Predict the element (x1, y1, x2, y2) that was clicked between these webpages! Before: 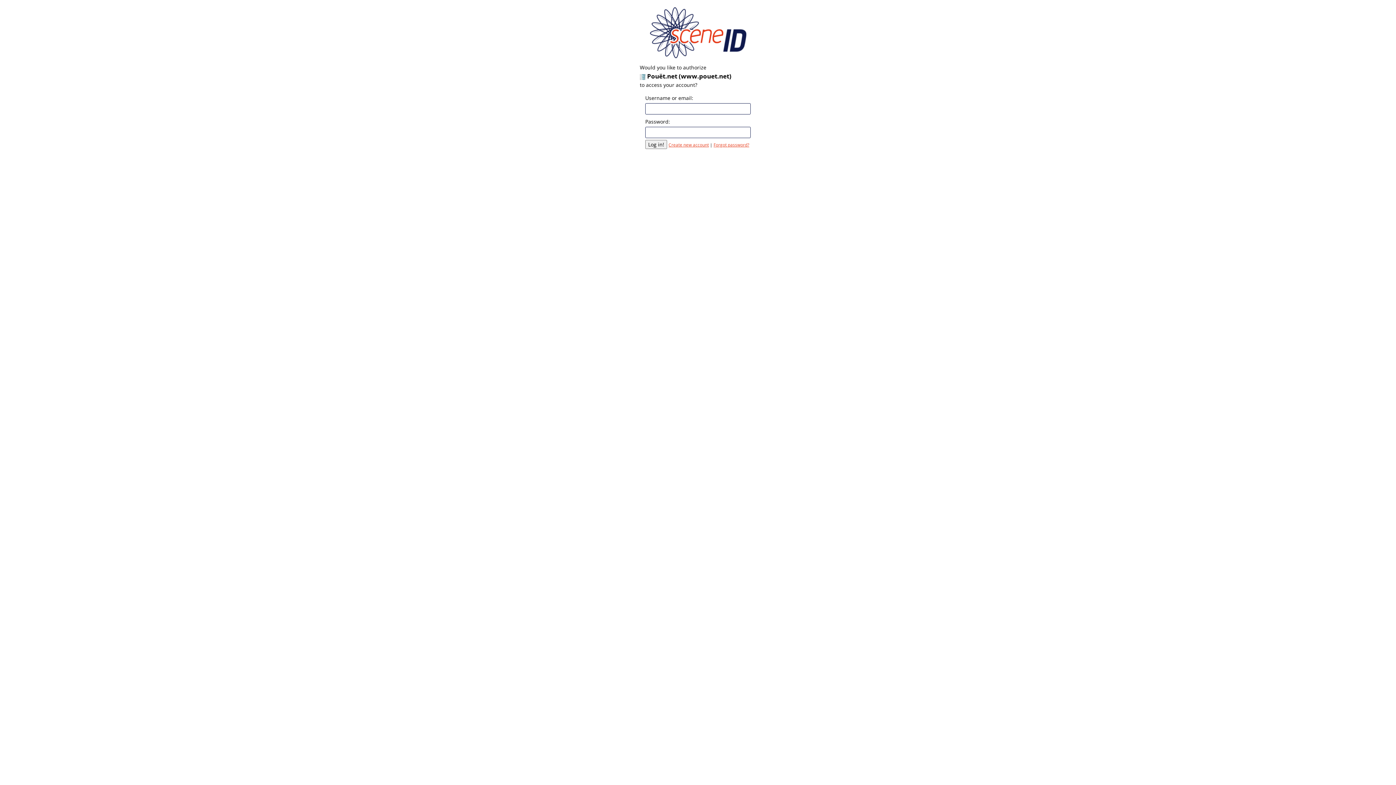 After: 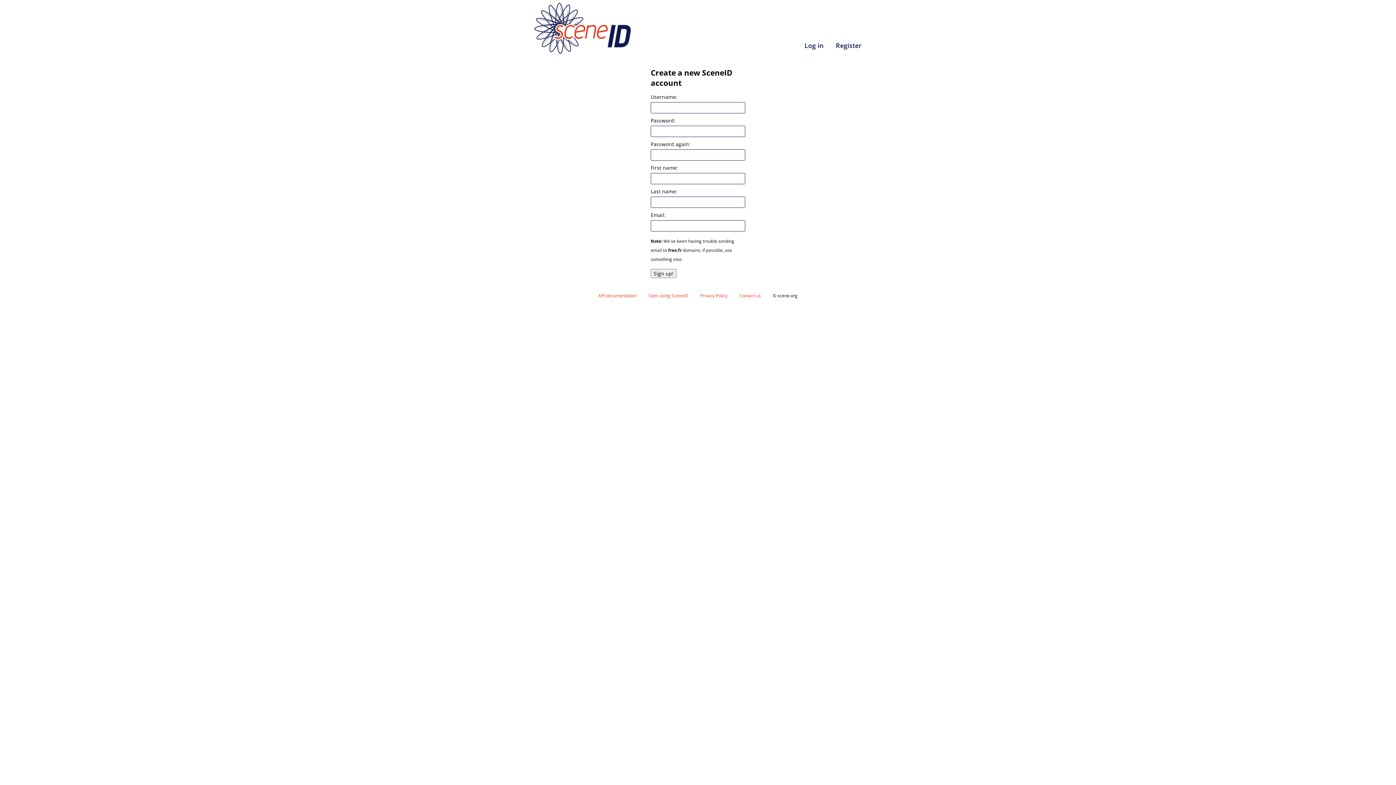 Action: label: Create new account bbox: (668, 142, 709, 147)